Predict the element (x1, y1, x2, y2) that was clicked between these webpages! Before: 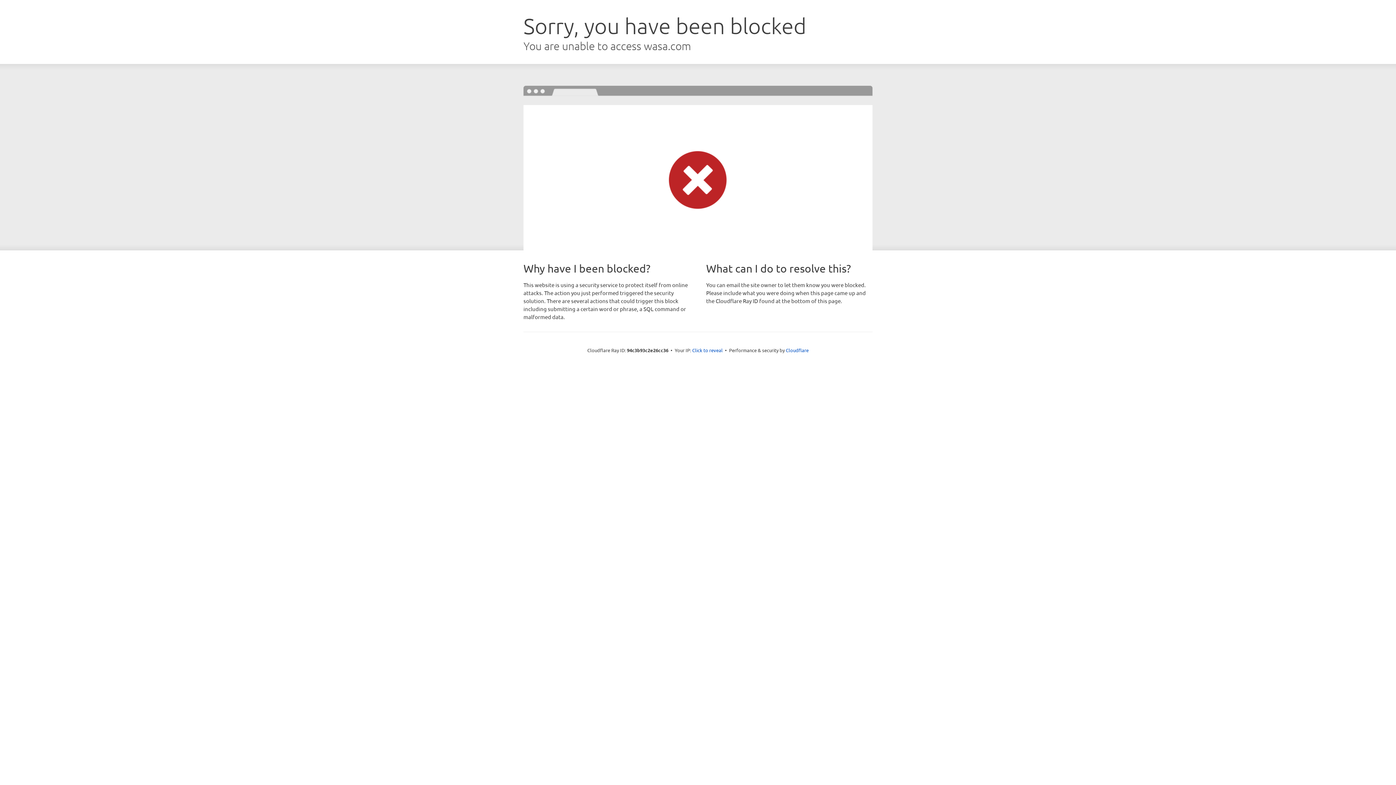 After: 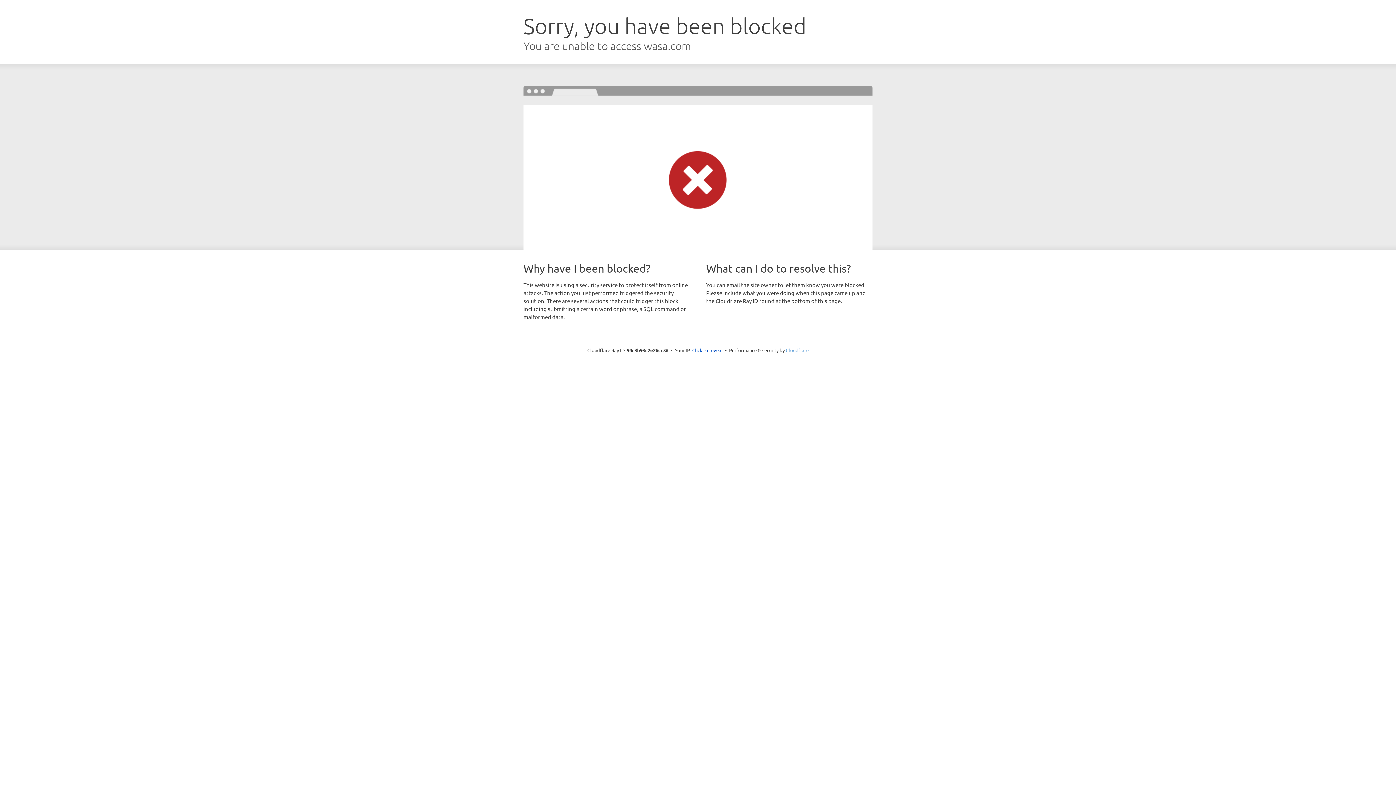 Action: bbox: (786, 347, 808, 353) label: Cloudflare